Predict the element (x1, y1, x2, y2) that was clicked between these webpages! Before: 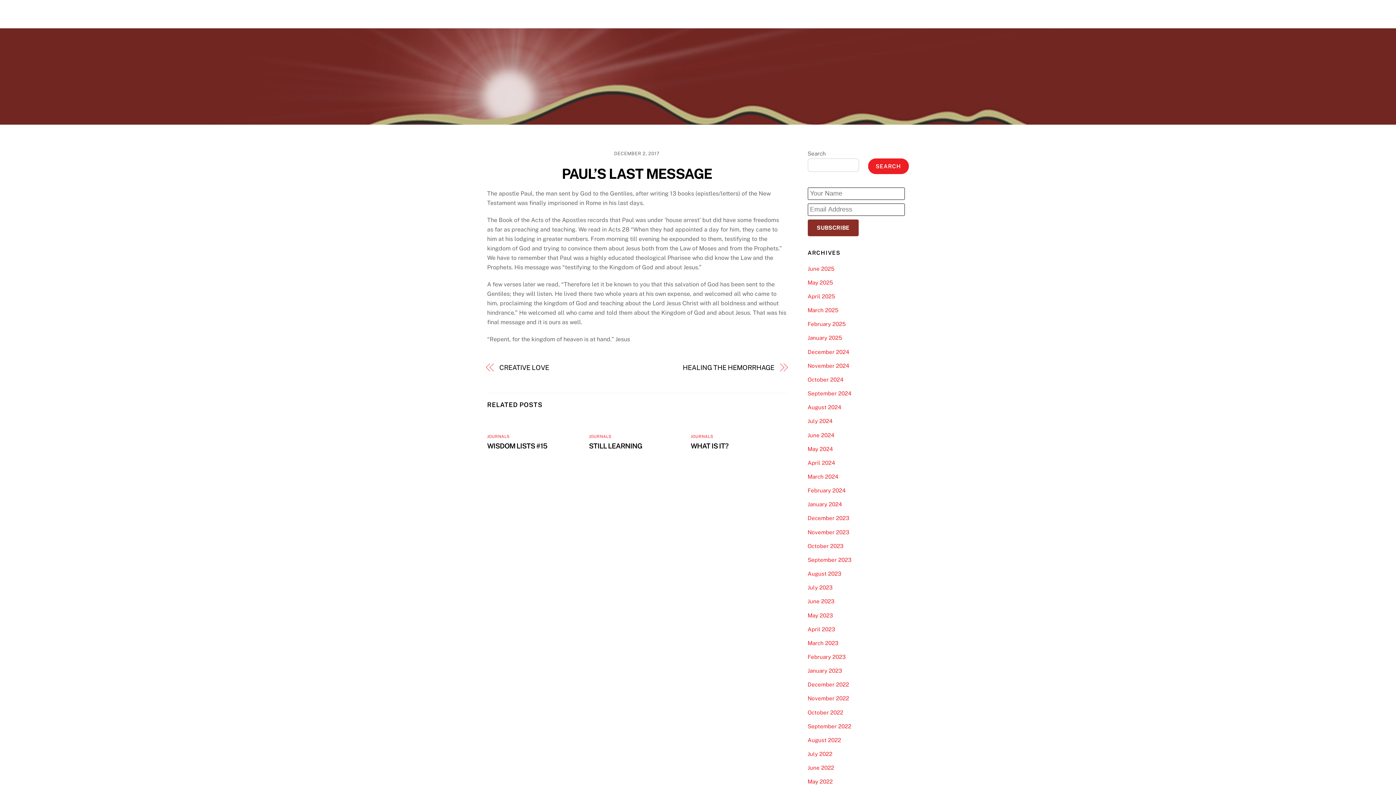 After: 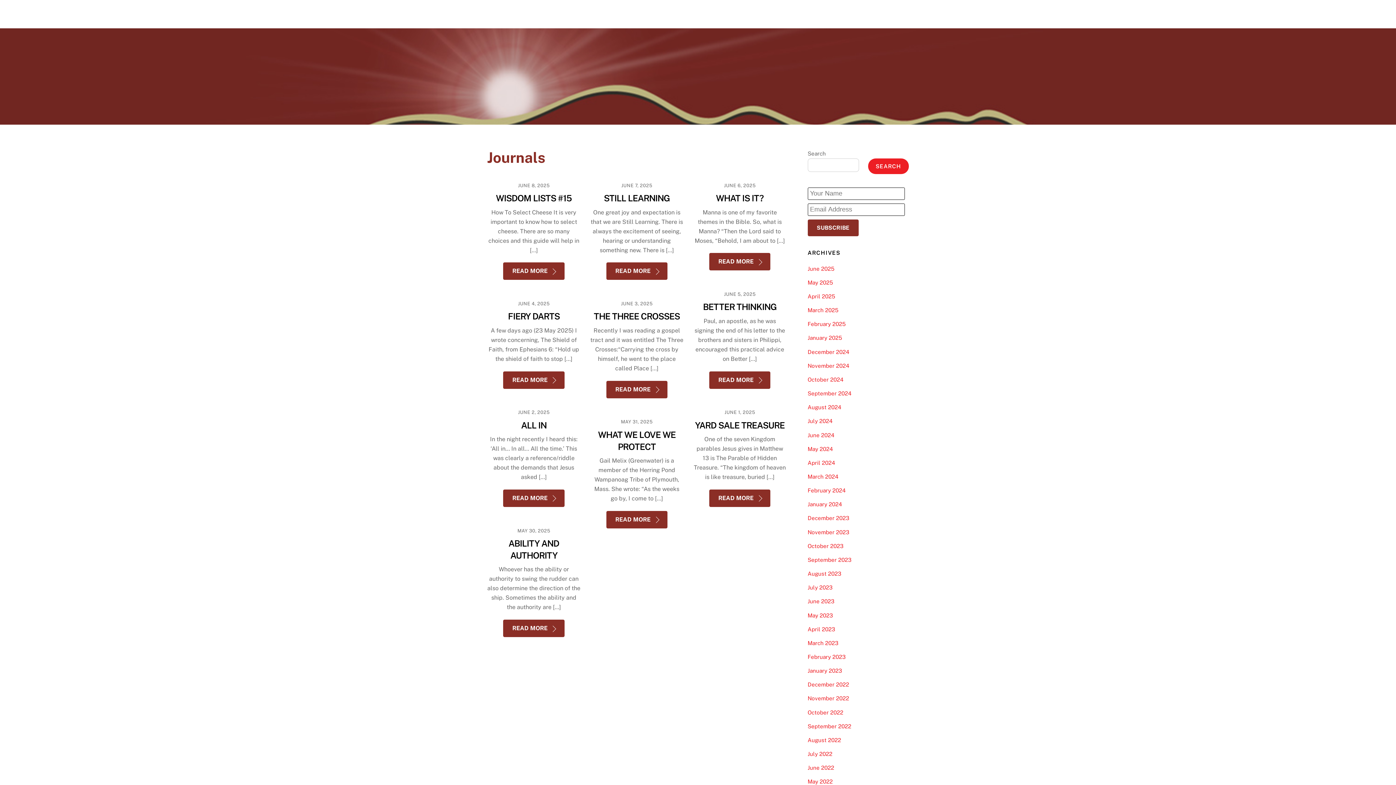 Action: label: JOURNALS bbox: (690, 434, 713, 439)